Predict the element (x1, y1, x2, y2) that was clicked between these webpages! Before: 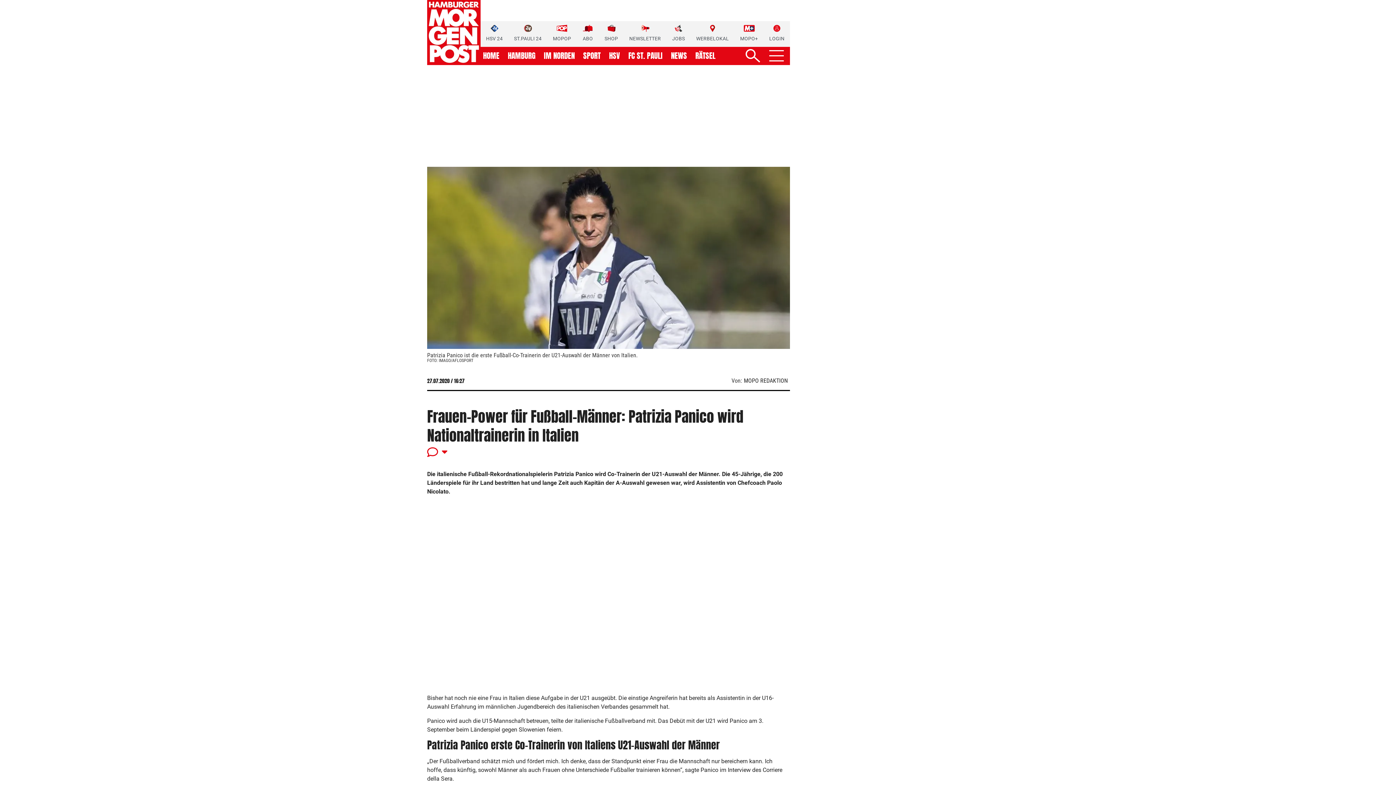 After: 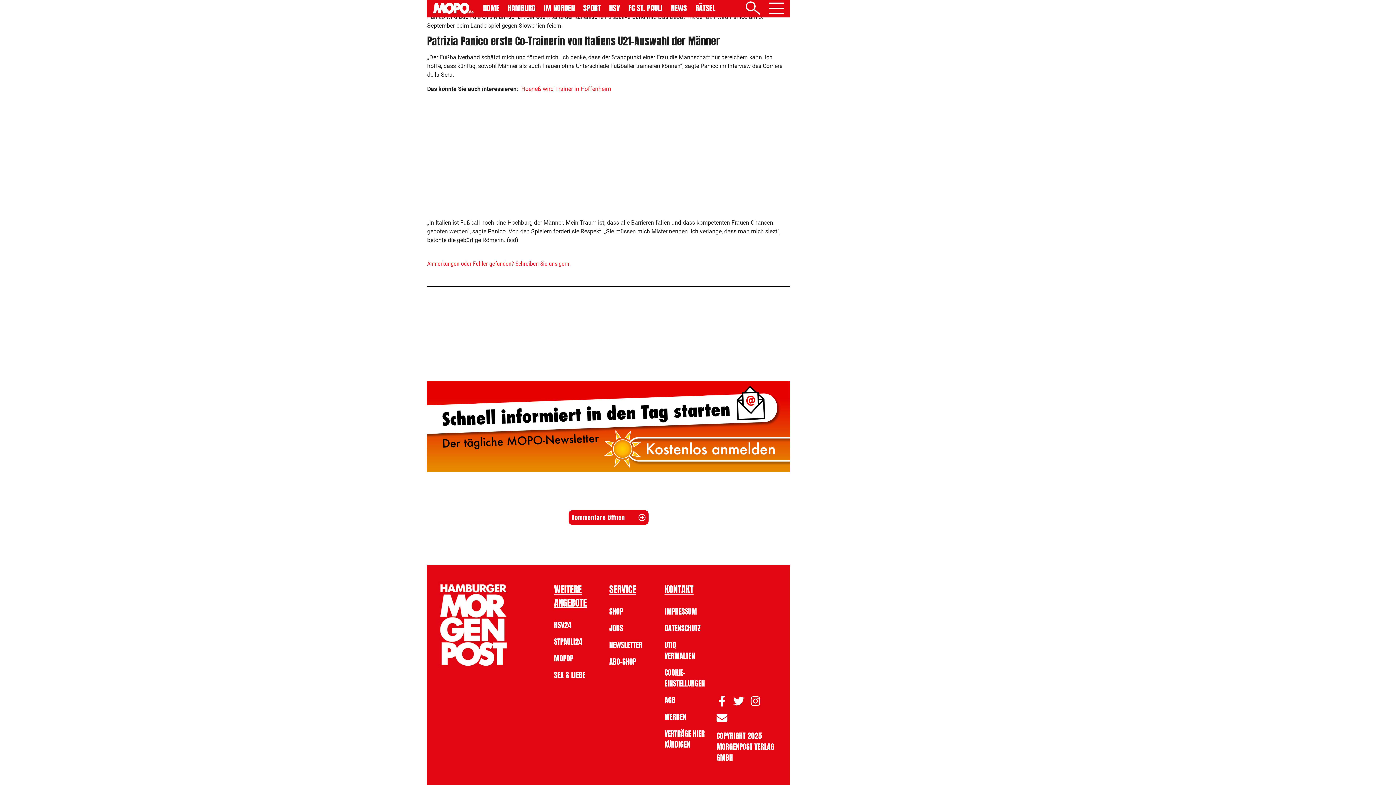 Action: bbox: (427, 446, 786, 457)